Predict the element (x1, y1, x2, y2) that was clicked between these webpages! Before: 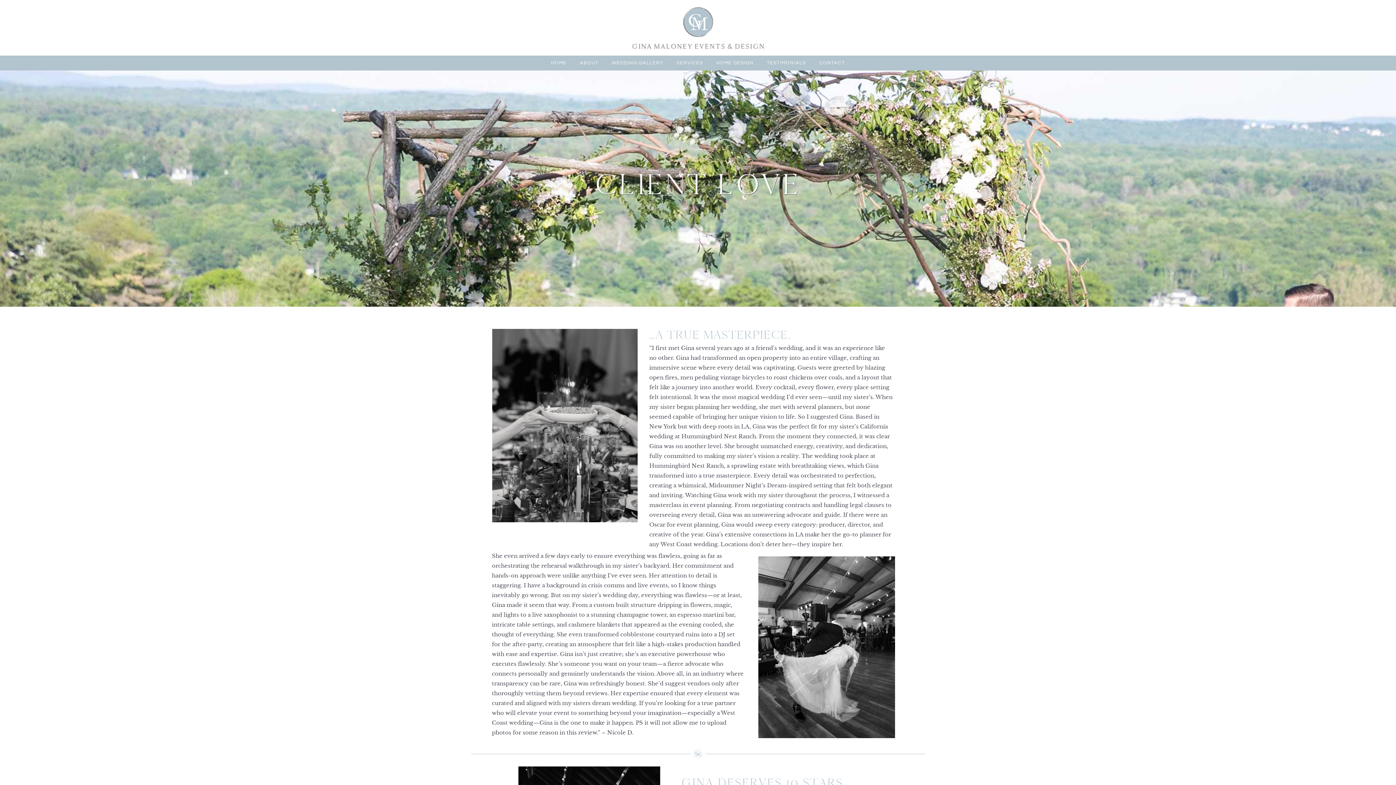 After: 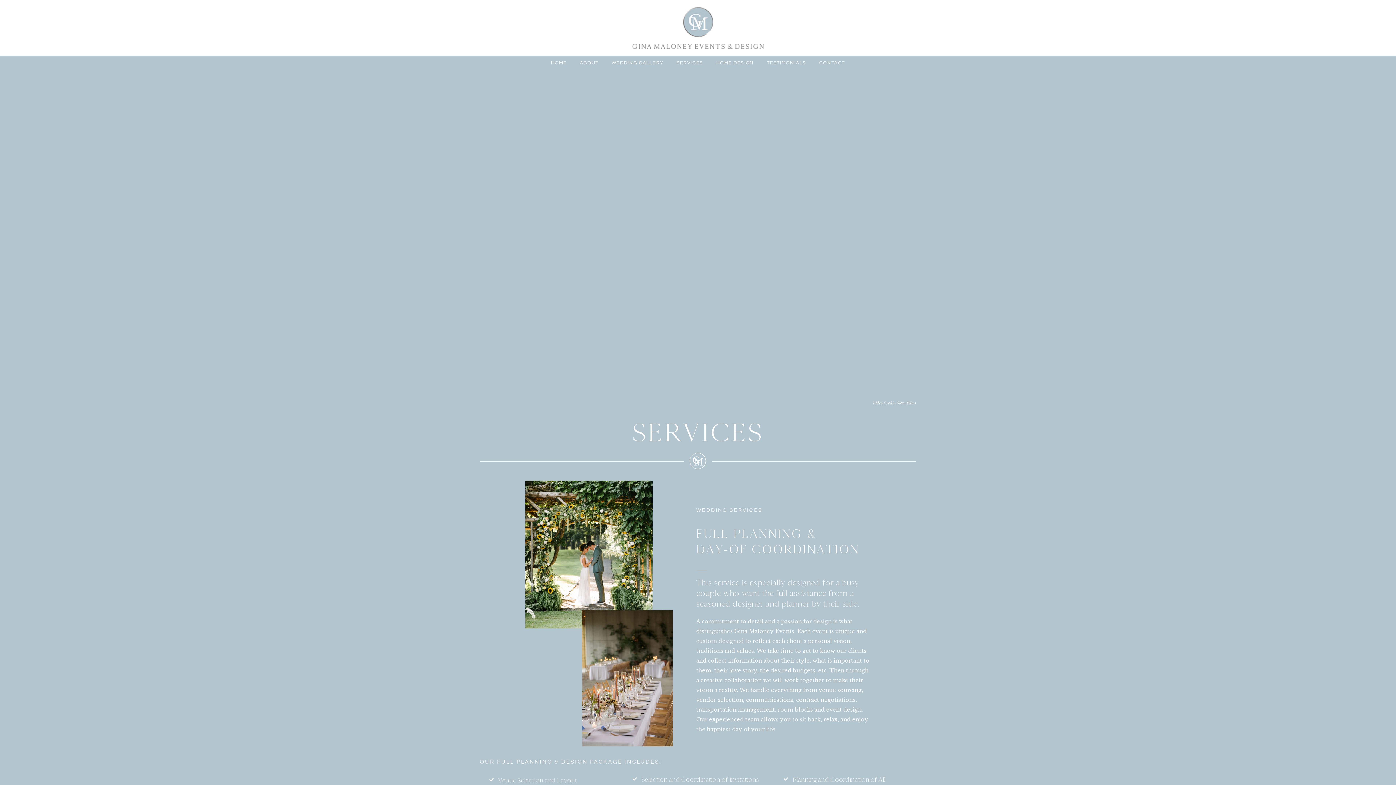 Action: bbox: (676, 55, 703, 70) label: SERVICES